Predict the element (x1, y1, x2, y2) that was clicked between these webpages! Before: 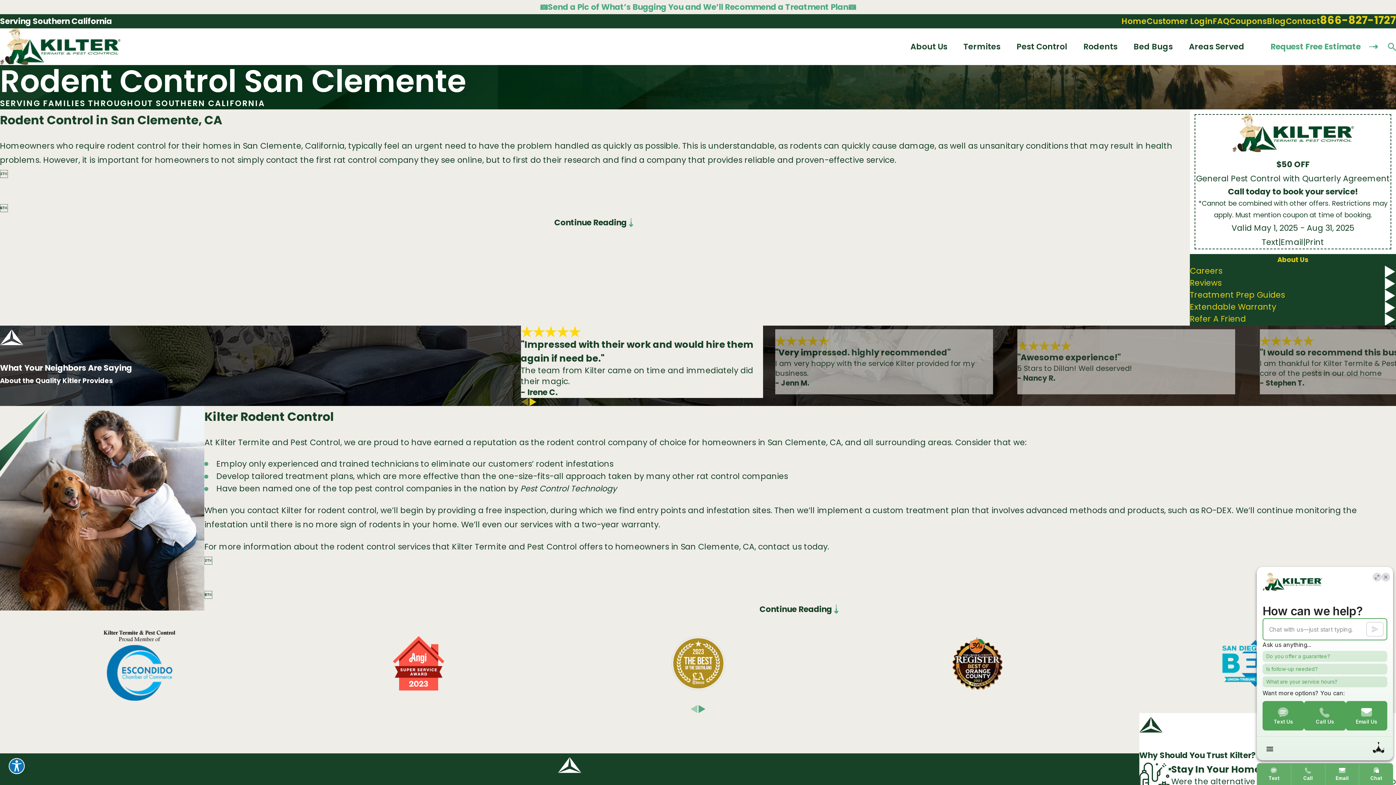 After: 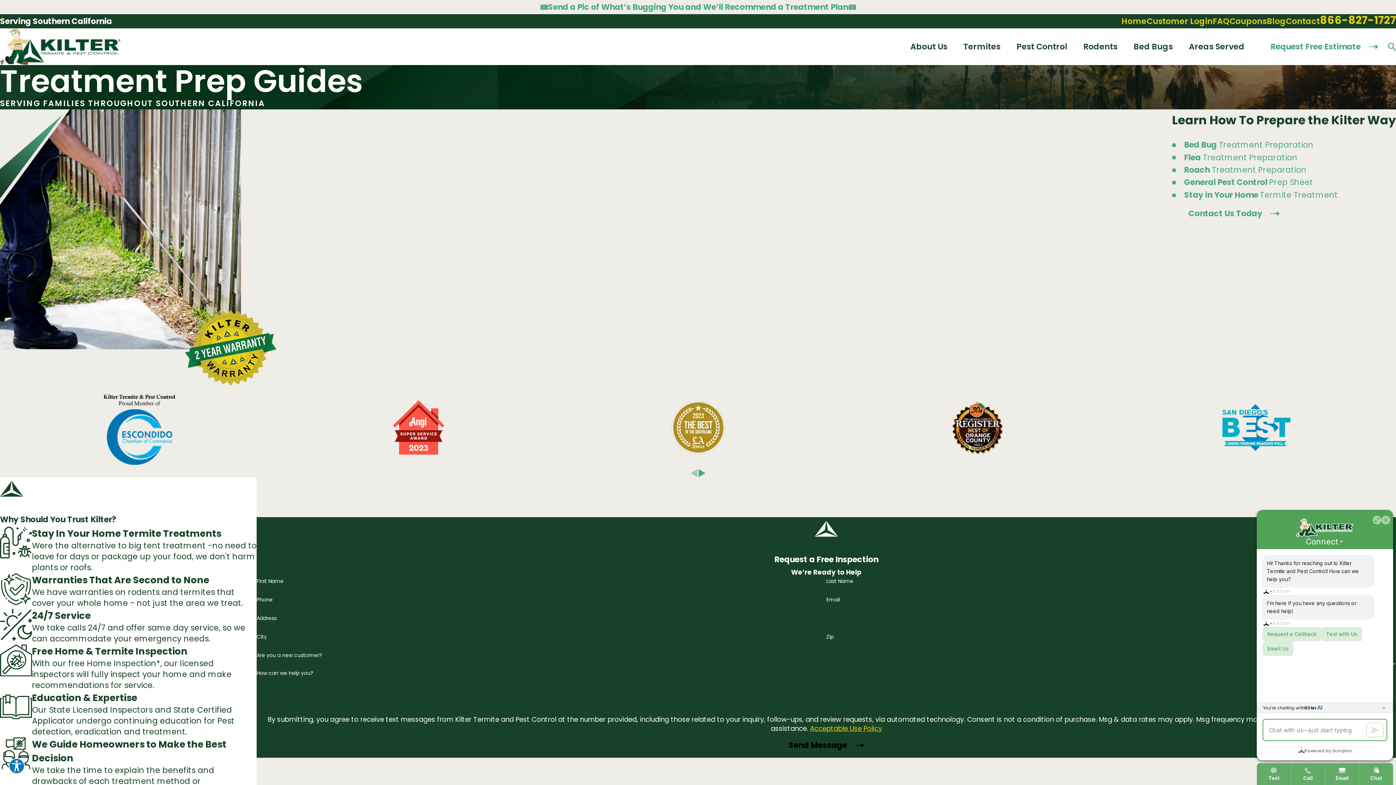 Action: label: Treatment Prep Guides bbox: (1190, 289, 1396, 301)